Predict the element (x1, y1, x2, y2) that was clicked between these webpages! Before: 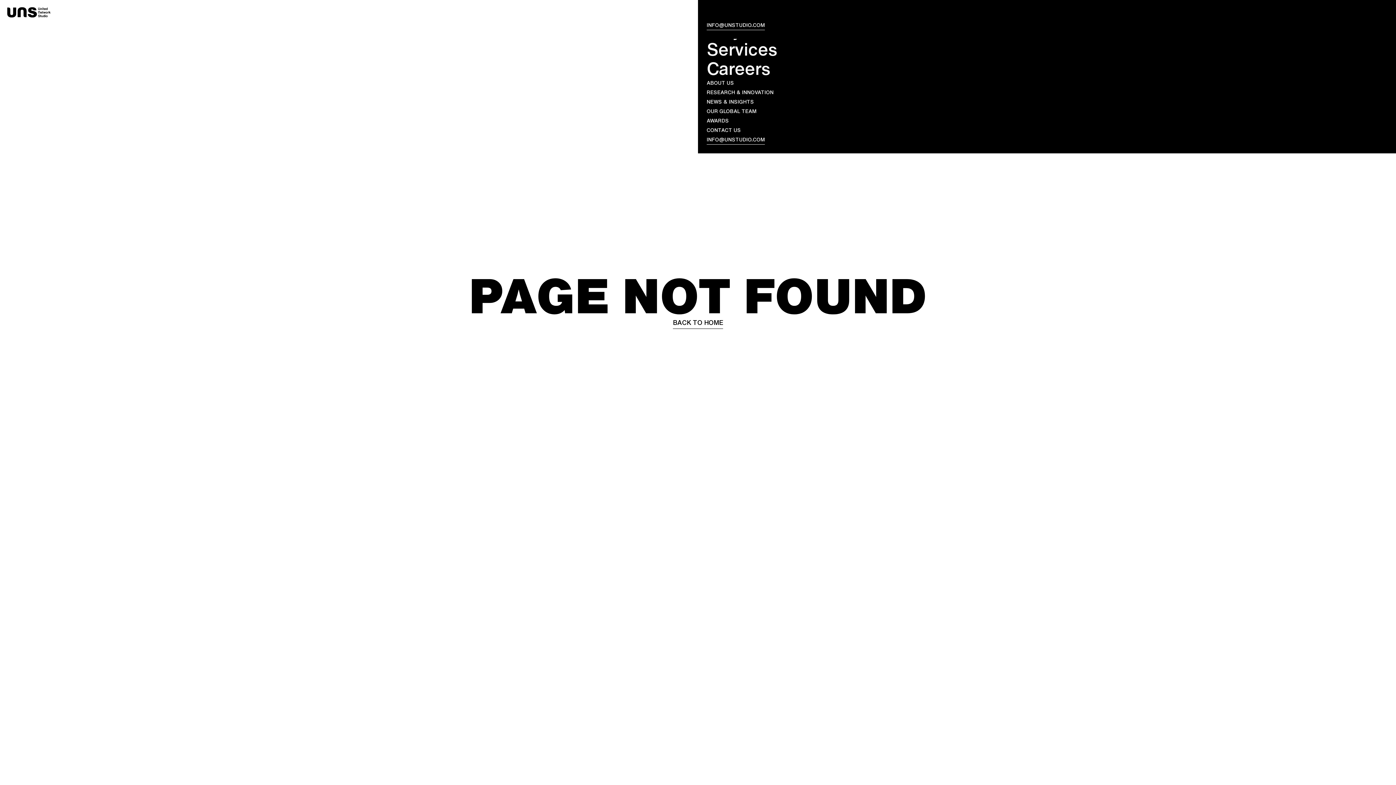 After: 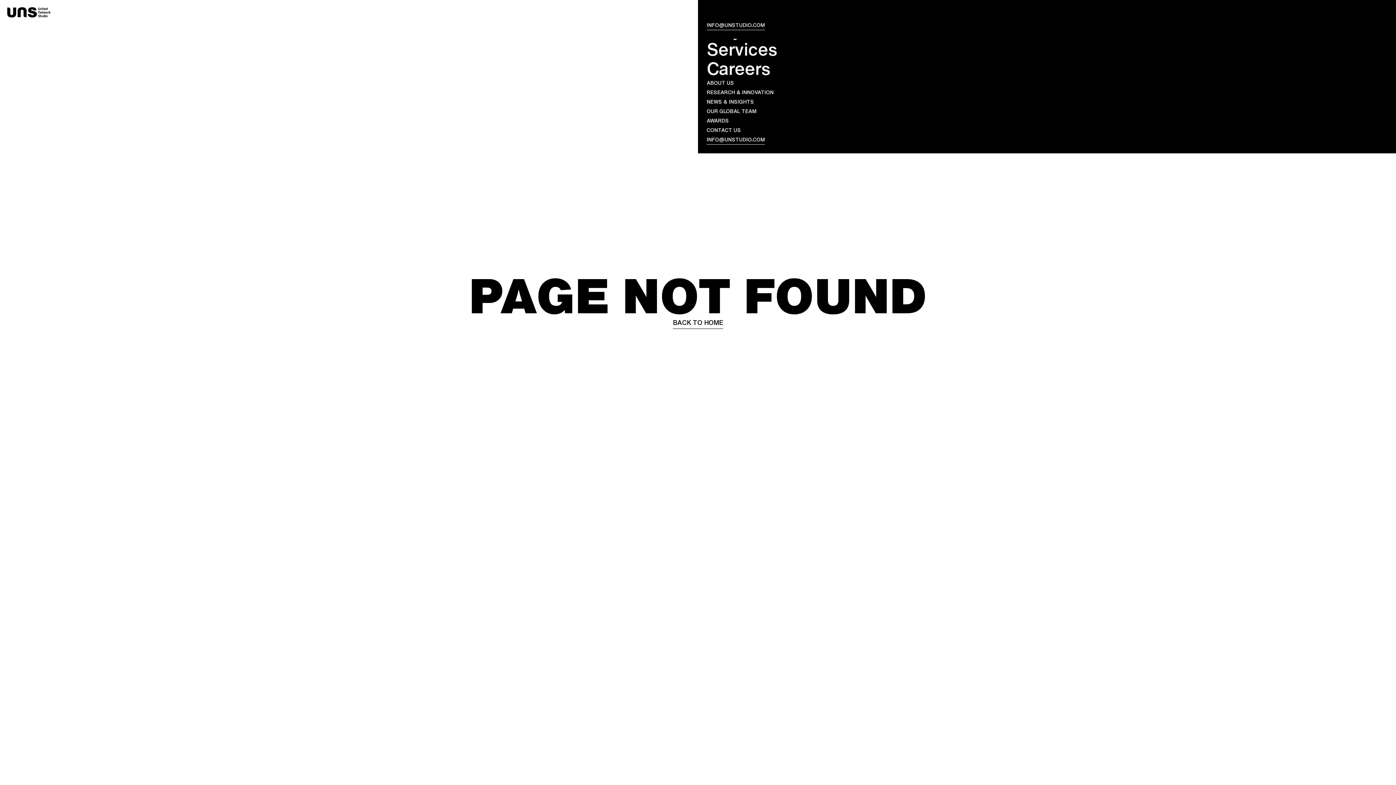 Action: bbox: (1365, 7, 1377, 18)